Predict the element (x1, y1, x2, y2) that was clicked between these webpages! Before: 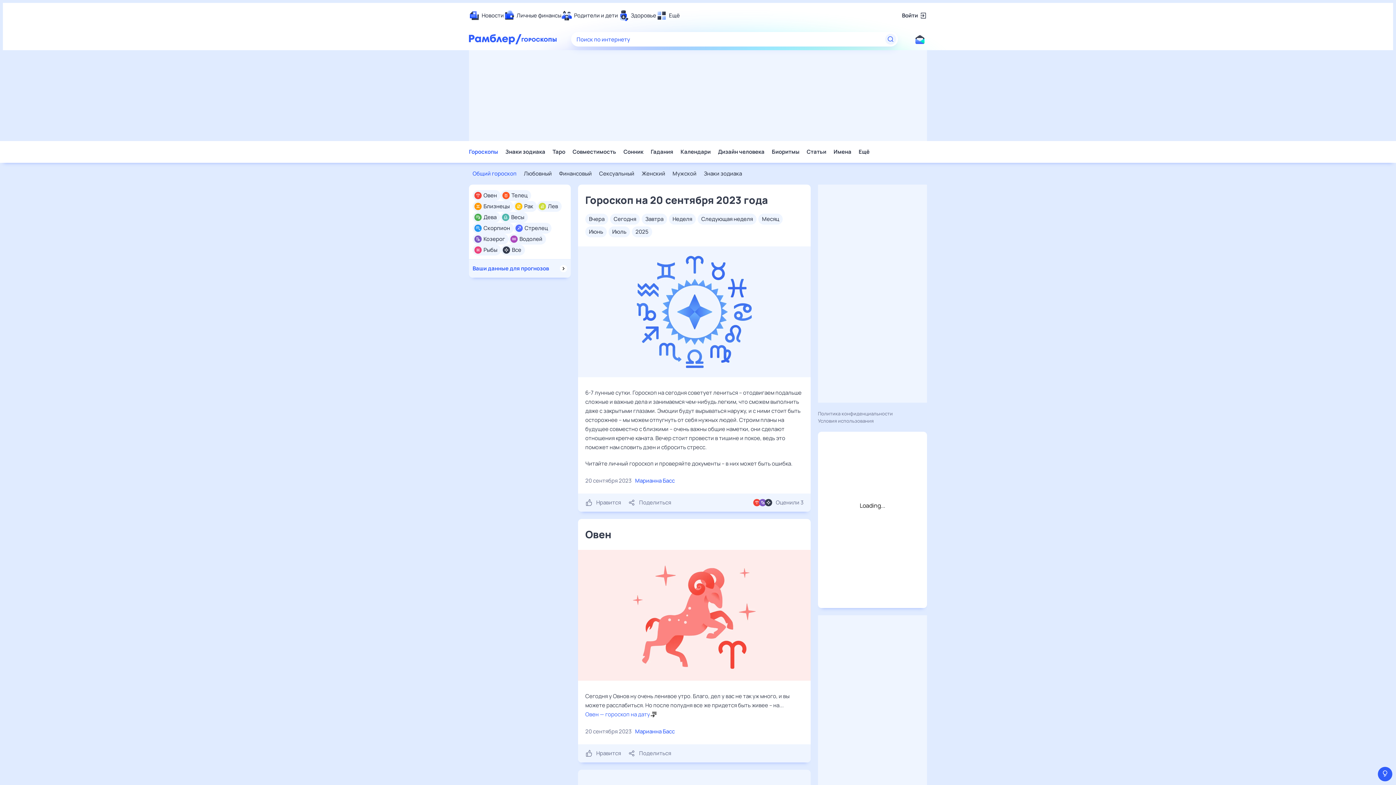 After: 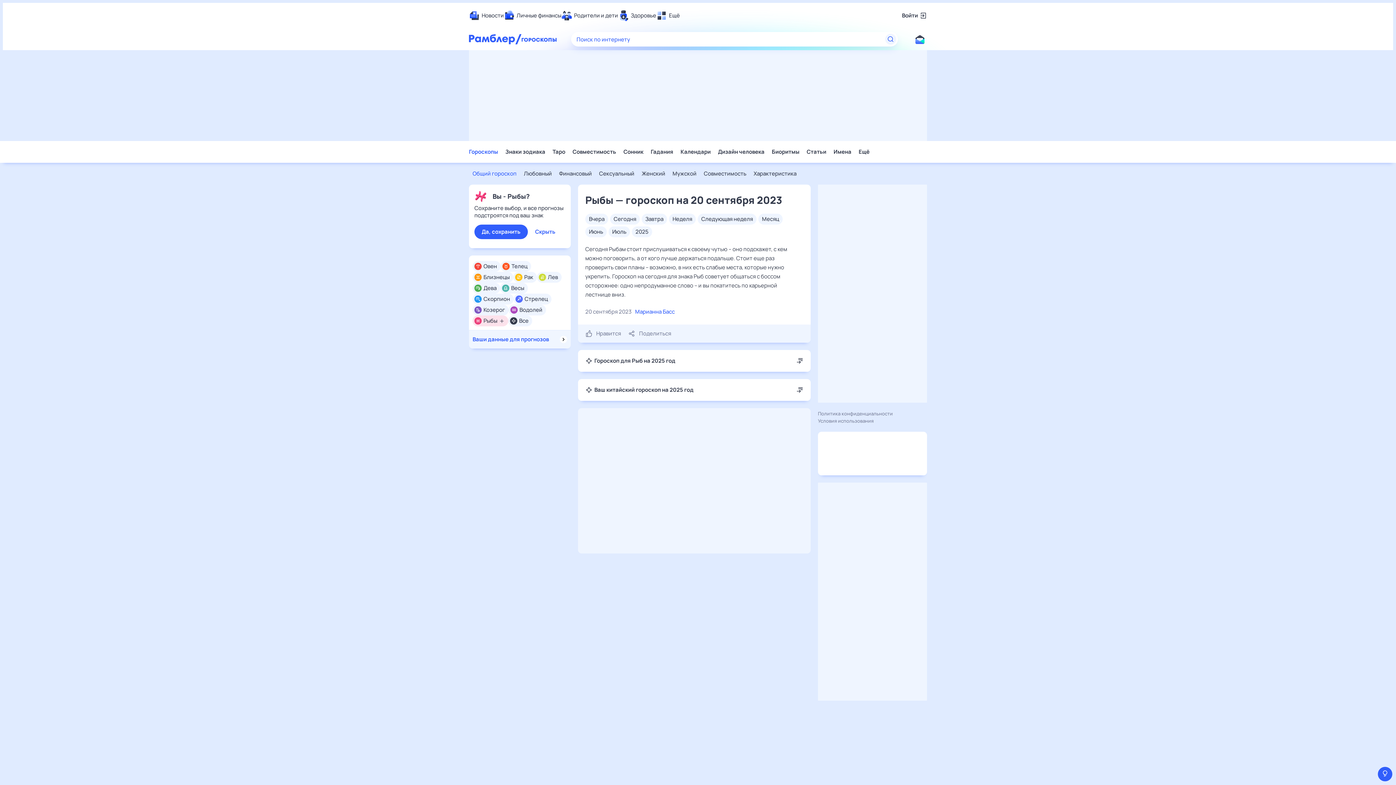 Action: bbox: (483, 246, 497, 253) label: Рыбы